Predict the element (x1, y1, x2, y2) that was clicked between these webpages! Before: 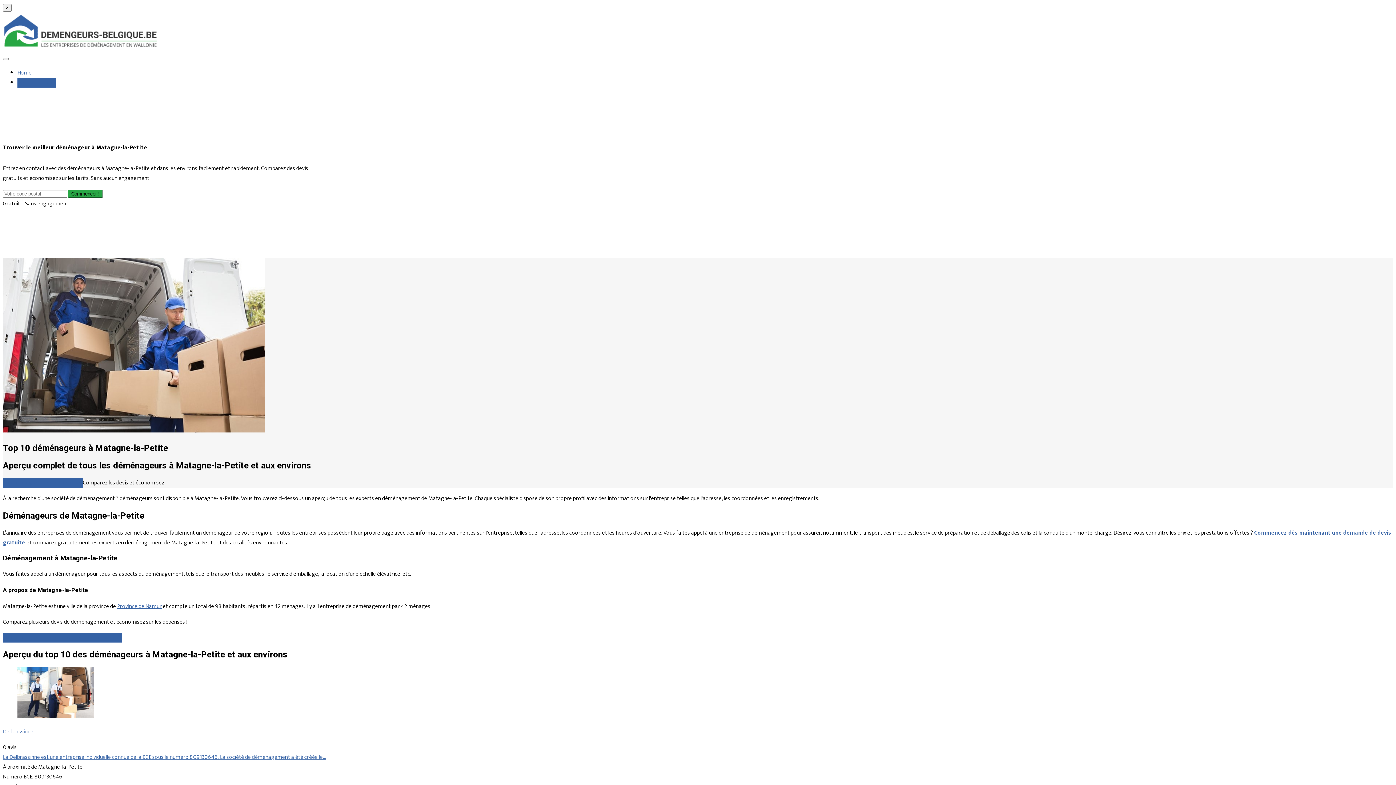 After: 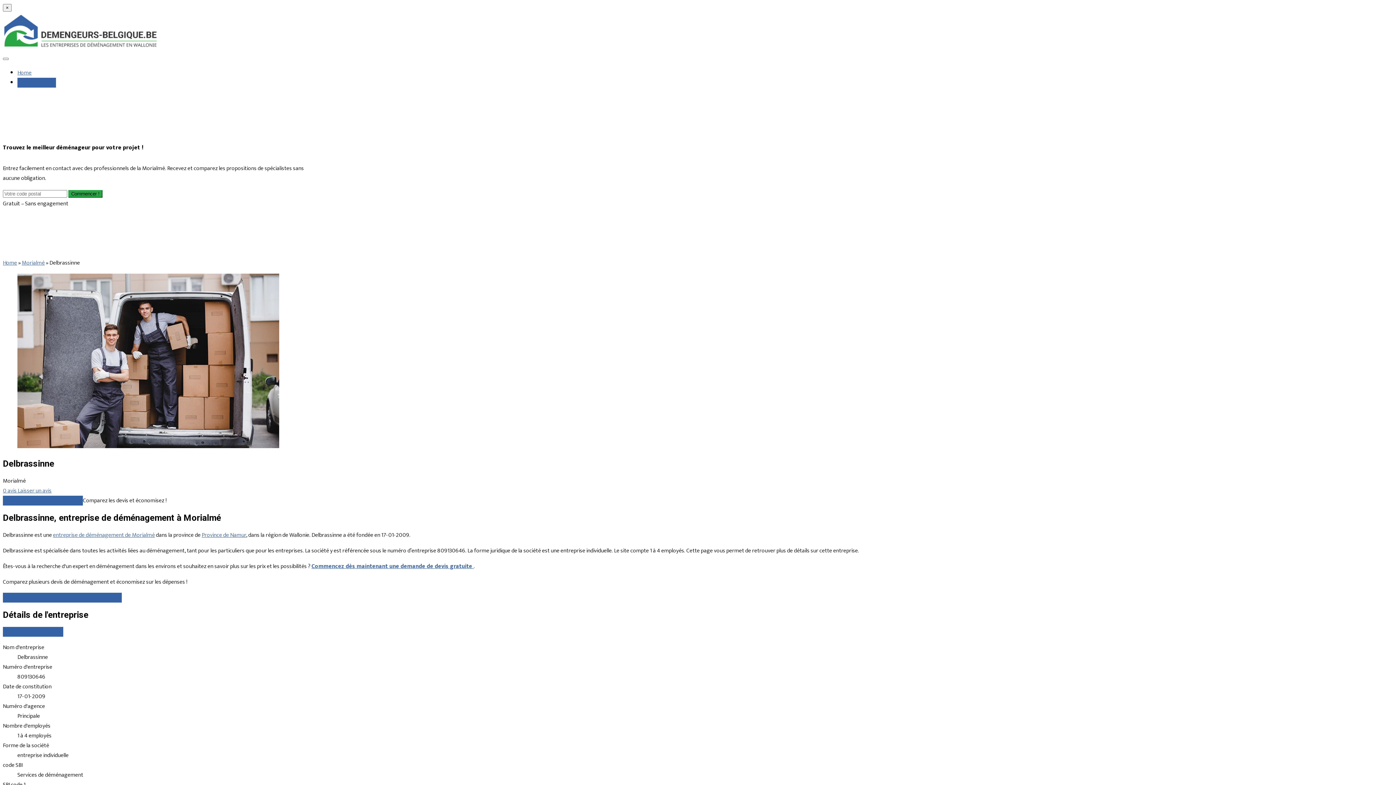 Action: bbox: (2, 727, 33, 737) label: Delbrassinne